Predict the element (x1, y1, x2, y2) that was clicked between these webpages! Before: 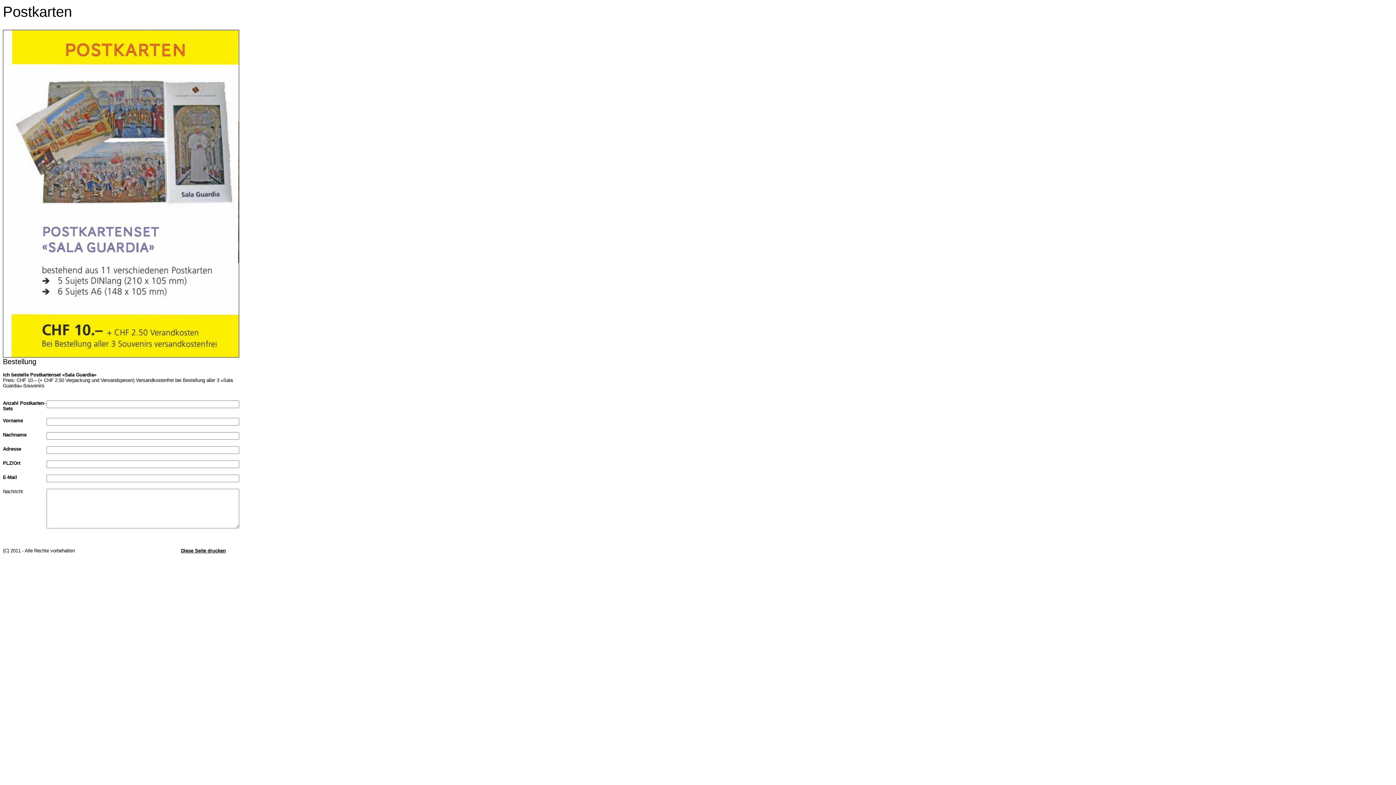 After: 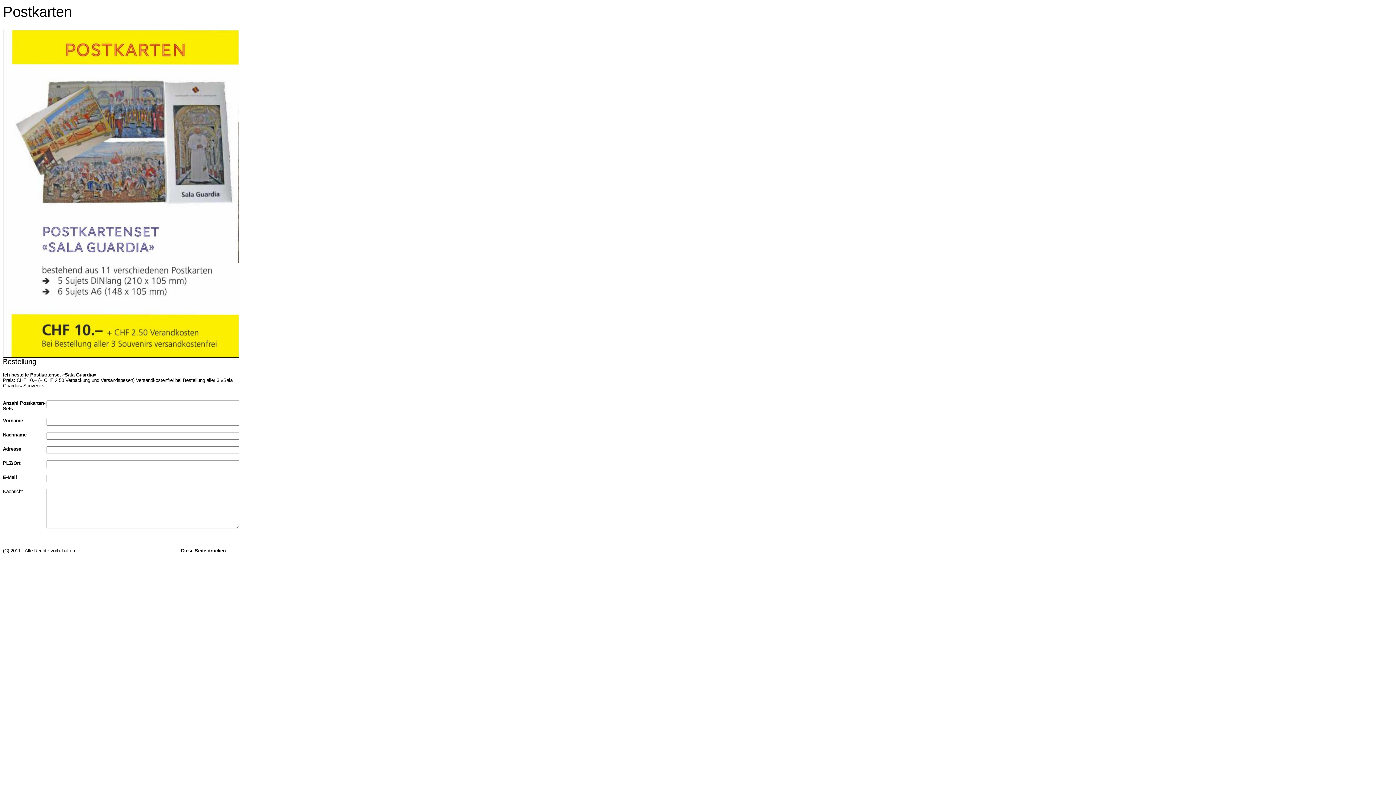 Action: label: Diese Seite drucken bbox: (181, 548, 225, 553)